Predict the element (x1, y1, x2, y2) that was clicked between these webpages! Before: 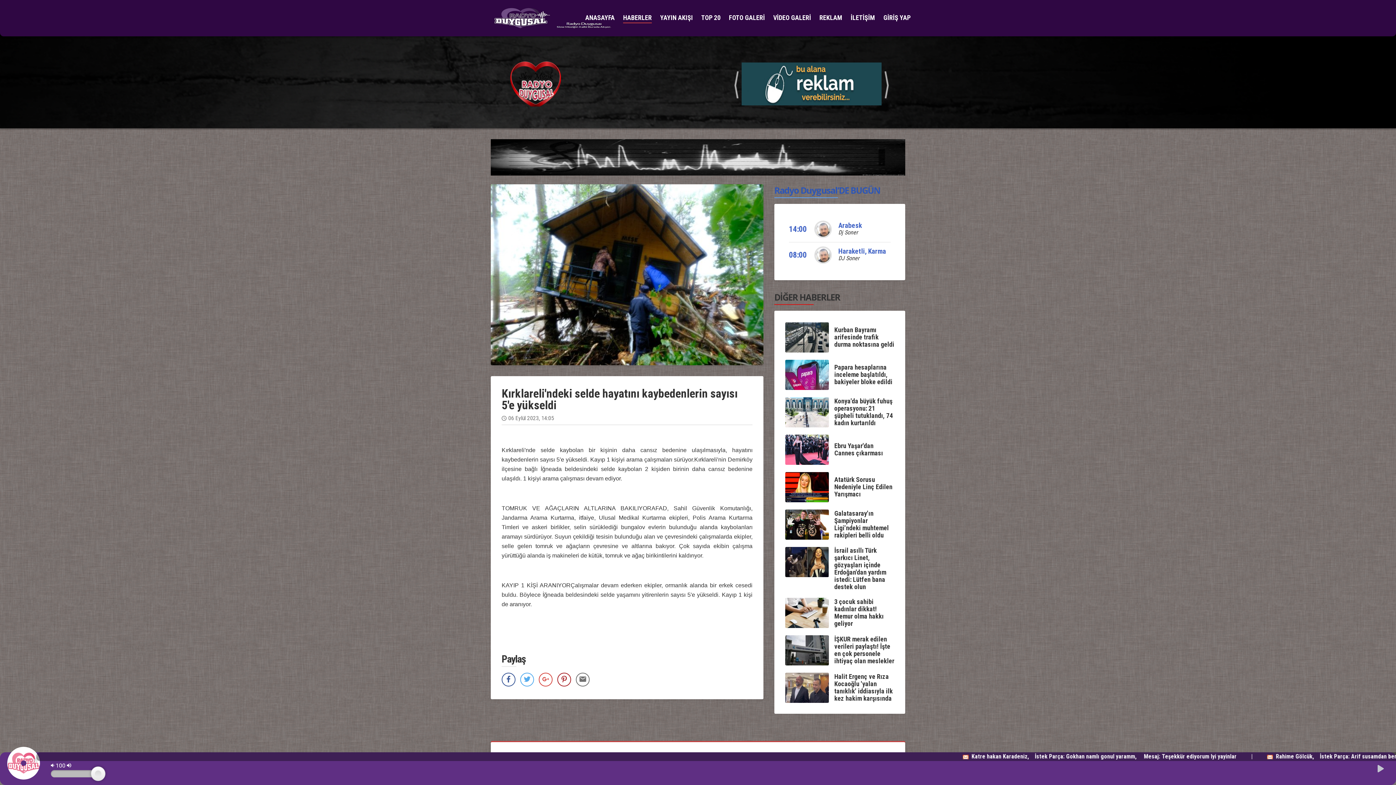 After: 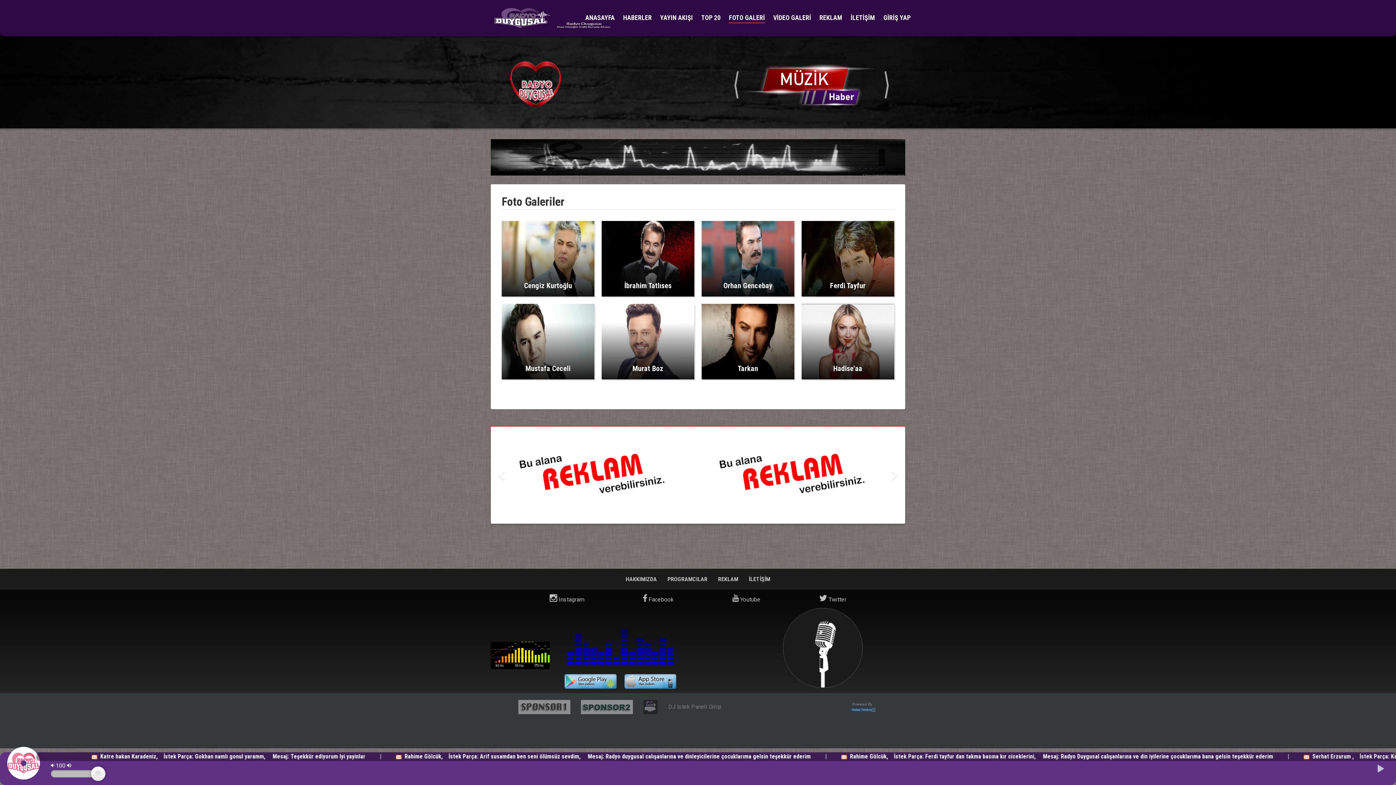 Action: label: FOTO GALERİ bbox: (729, 12, 765, 22)